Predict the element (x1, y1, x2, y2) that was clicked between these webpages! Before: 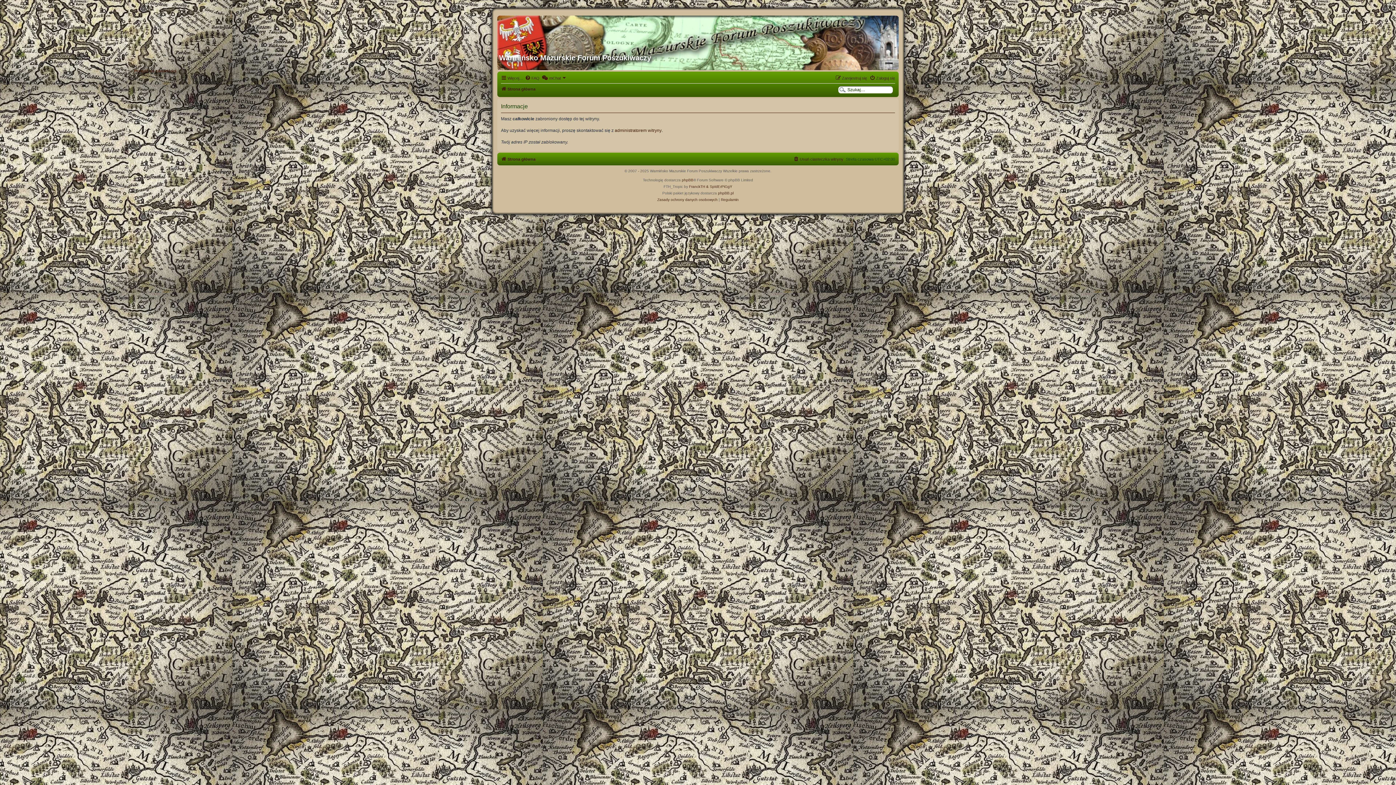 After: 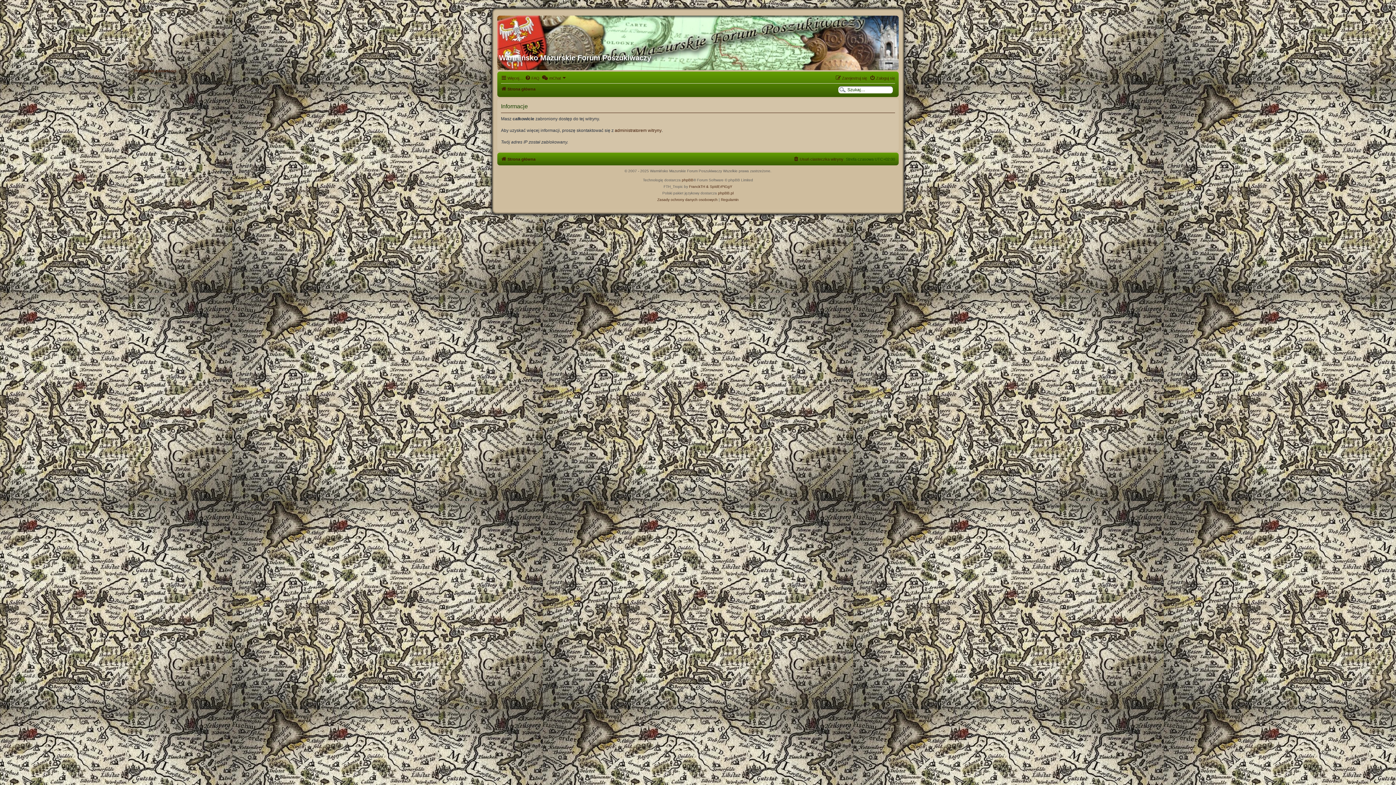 Action: bbox: (525, 73, 539, 82) label: FAQ